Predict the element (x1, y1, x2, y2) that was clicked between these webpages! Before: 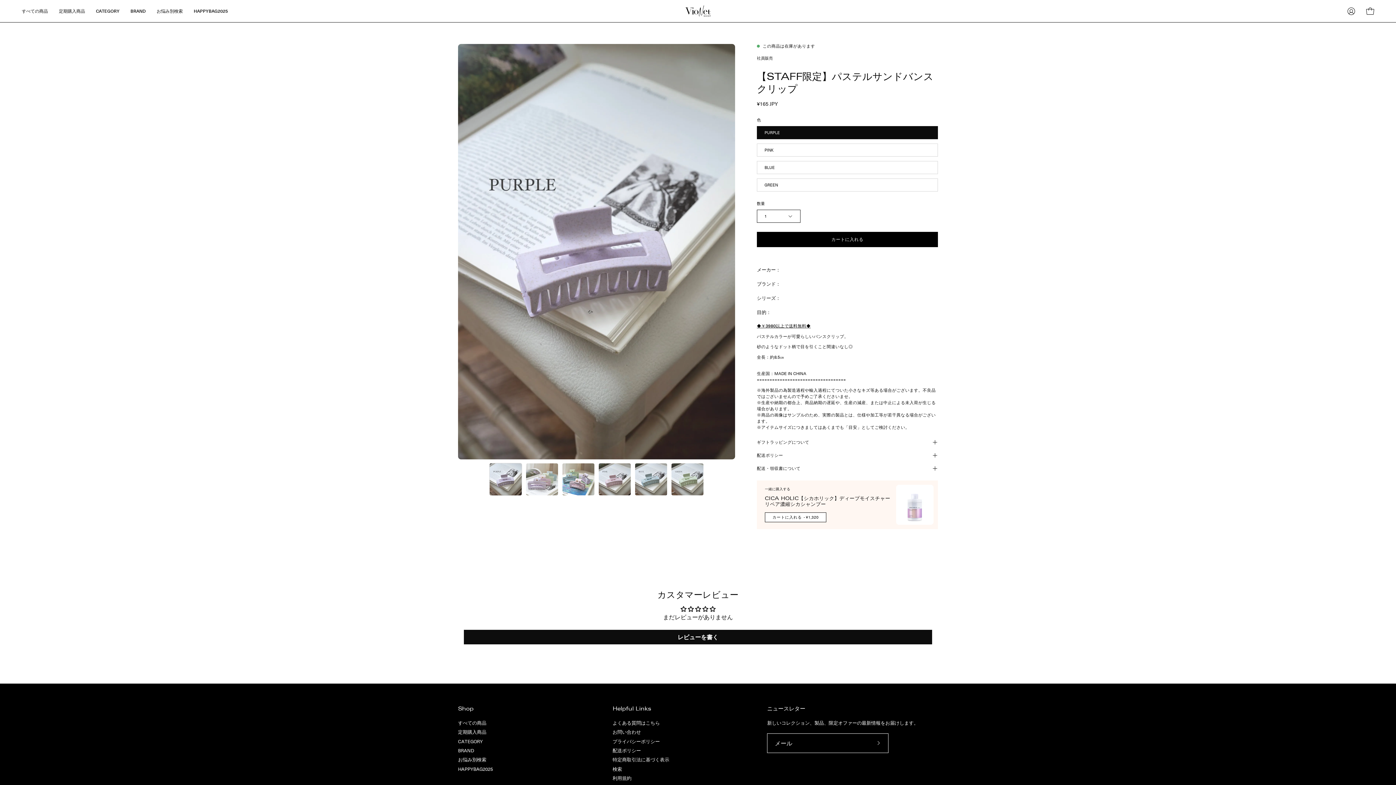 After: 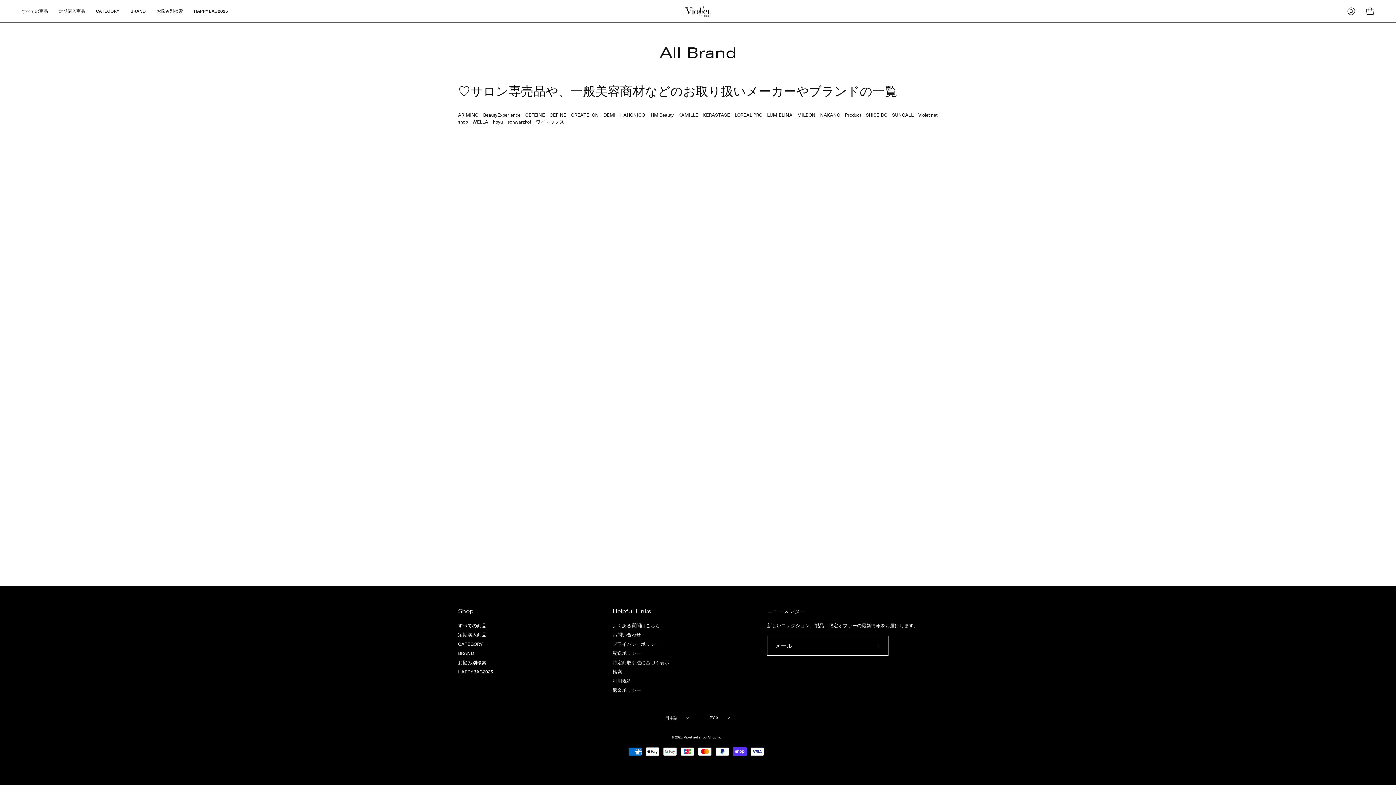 Action: bbox: (125, 0, 151, 22) label: BRAND